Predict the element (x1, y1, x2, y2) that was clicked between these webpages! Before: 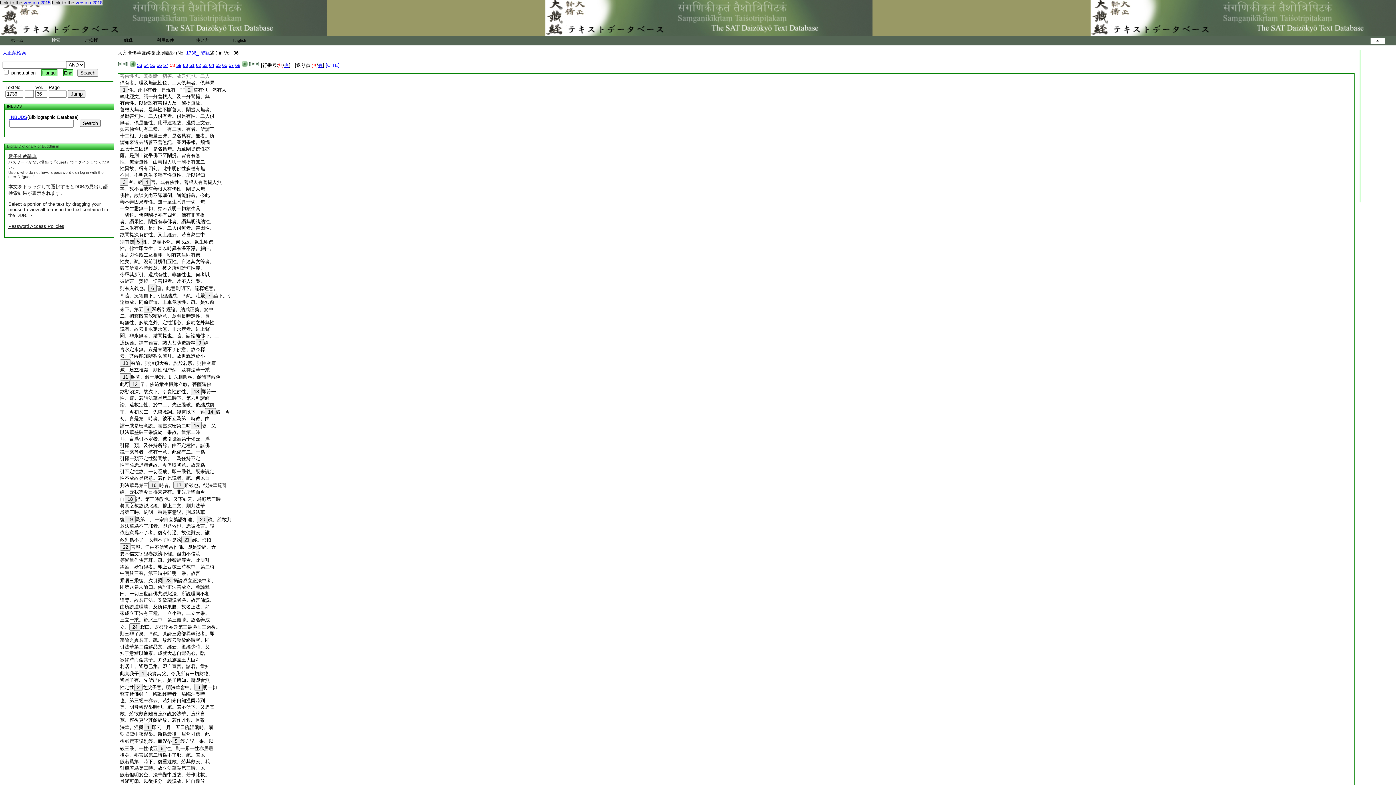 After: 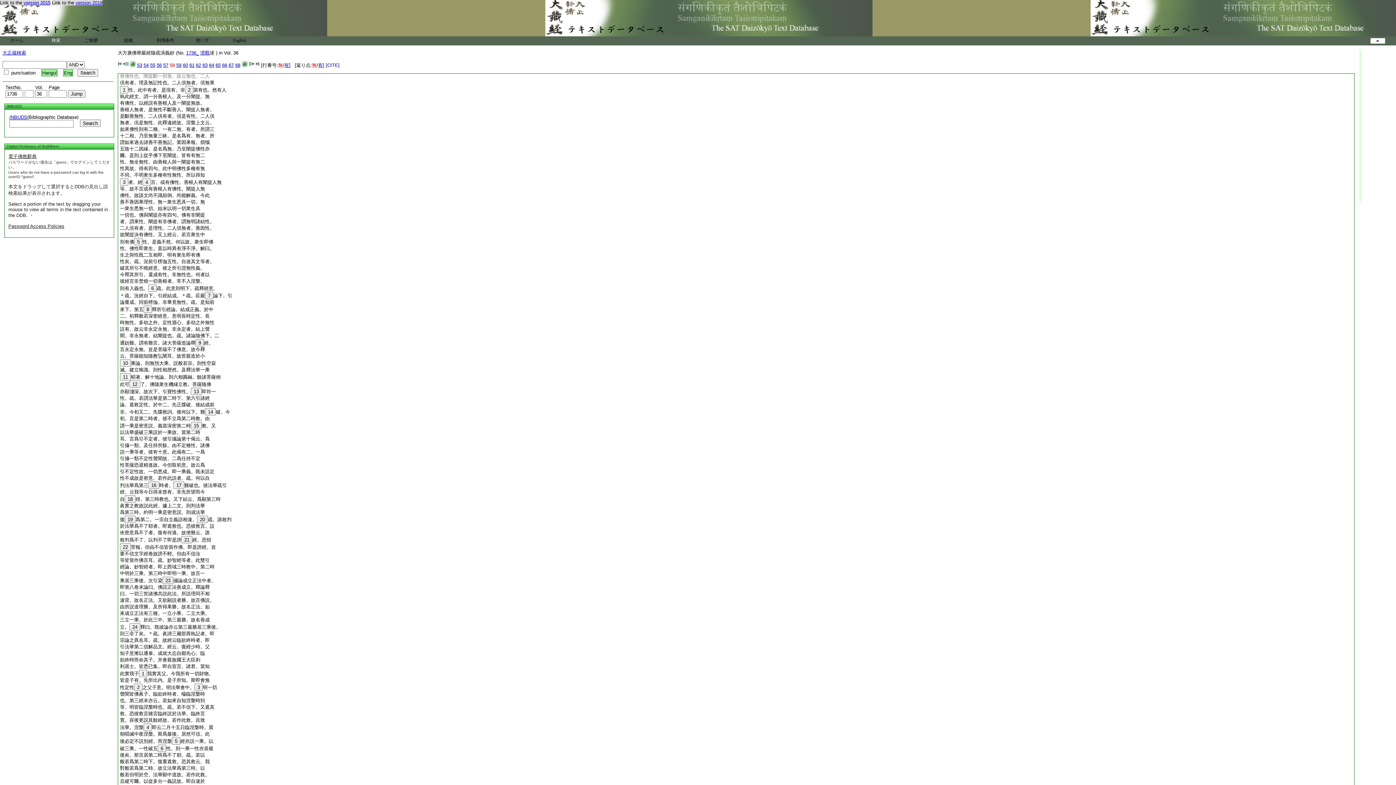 Action: bbox: (120, 442, 209, 448) label: 引攝一類。及任持所餘。由不定種性。諸佛